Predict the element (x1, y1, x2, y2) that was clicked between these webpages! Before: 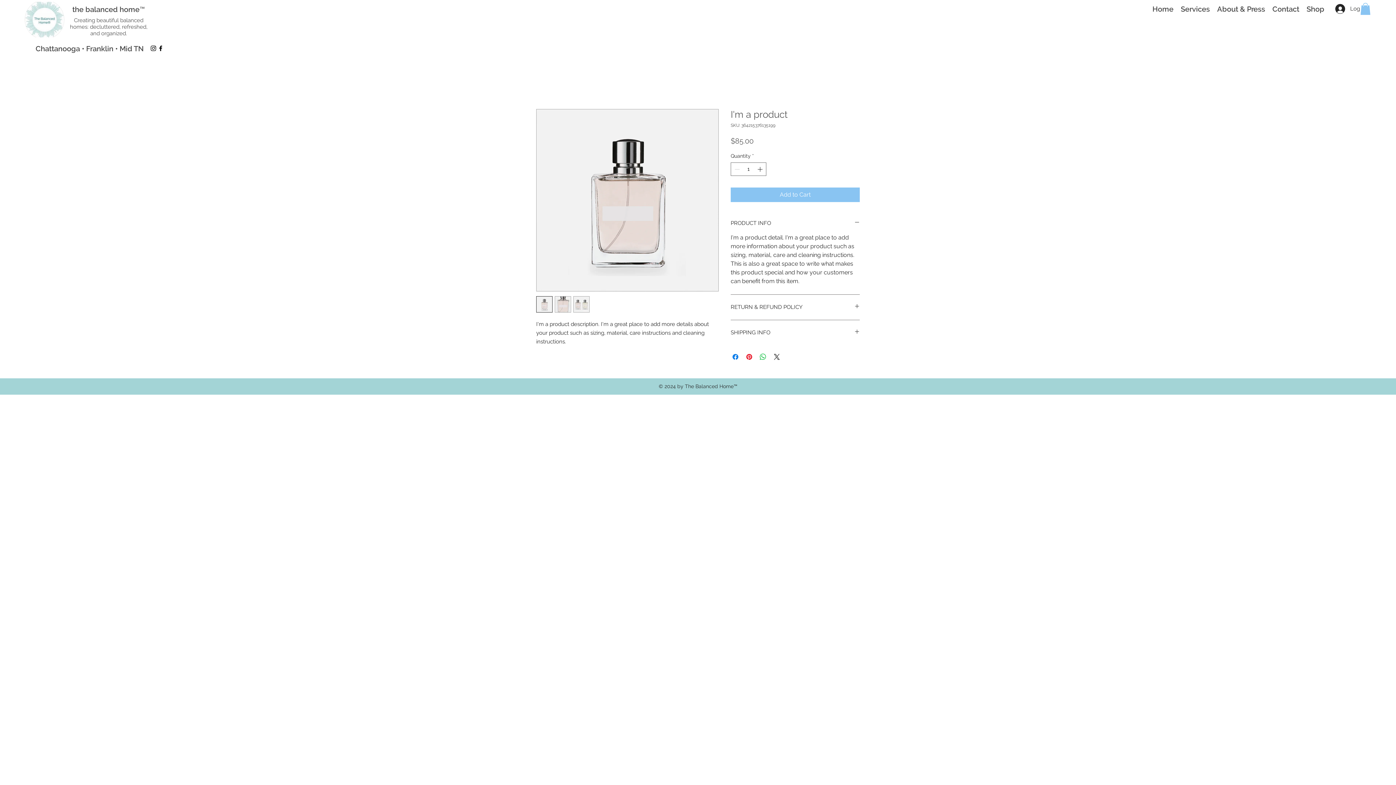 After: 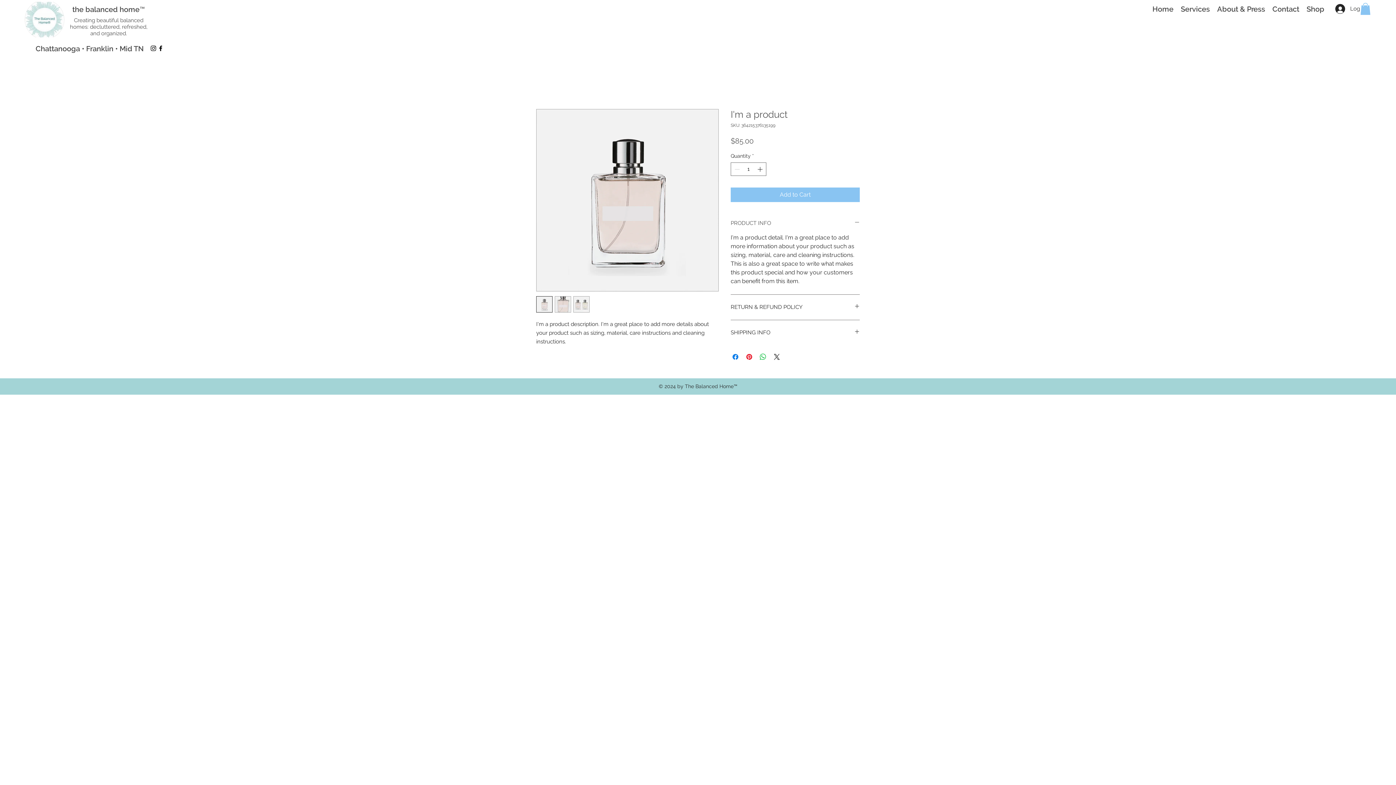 Action: label: PRODUCT INFO bbox: (730, 219, 860, 227)